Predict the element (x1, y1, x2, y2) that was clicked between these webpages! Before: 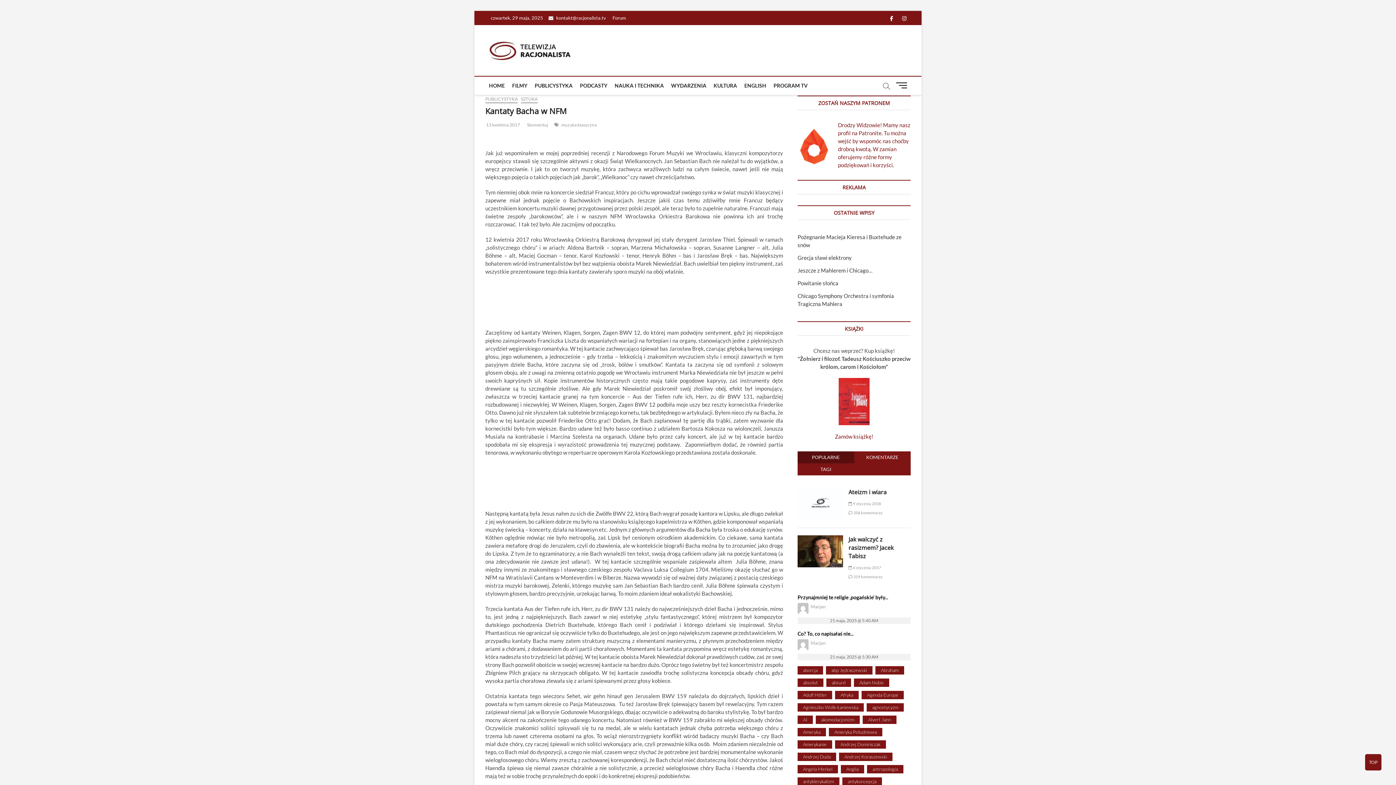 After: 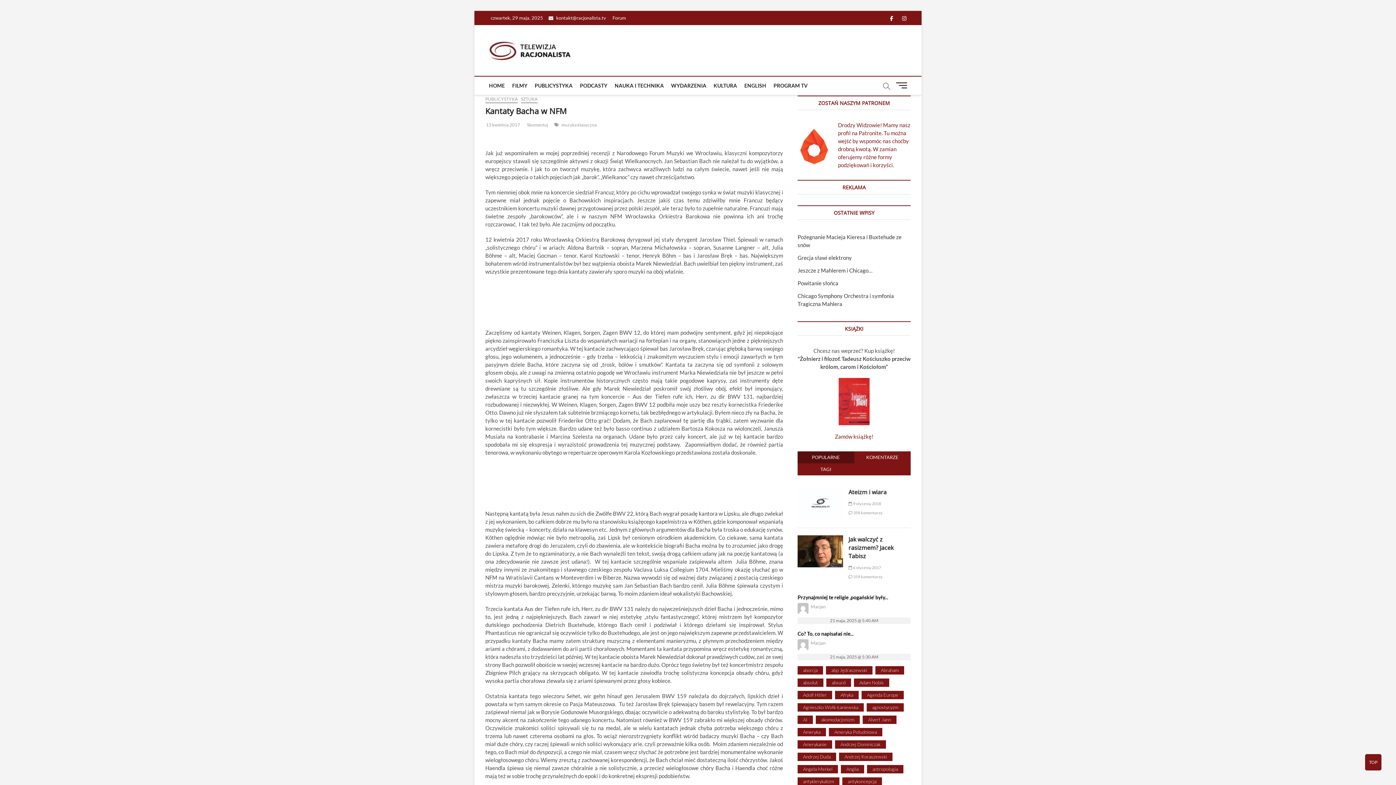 Action: bbox: (485, 122, 520, 127) label:  13 kwietnia 2017